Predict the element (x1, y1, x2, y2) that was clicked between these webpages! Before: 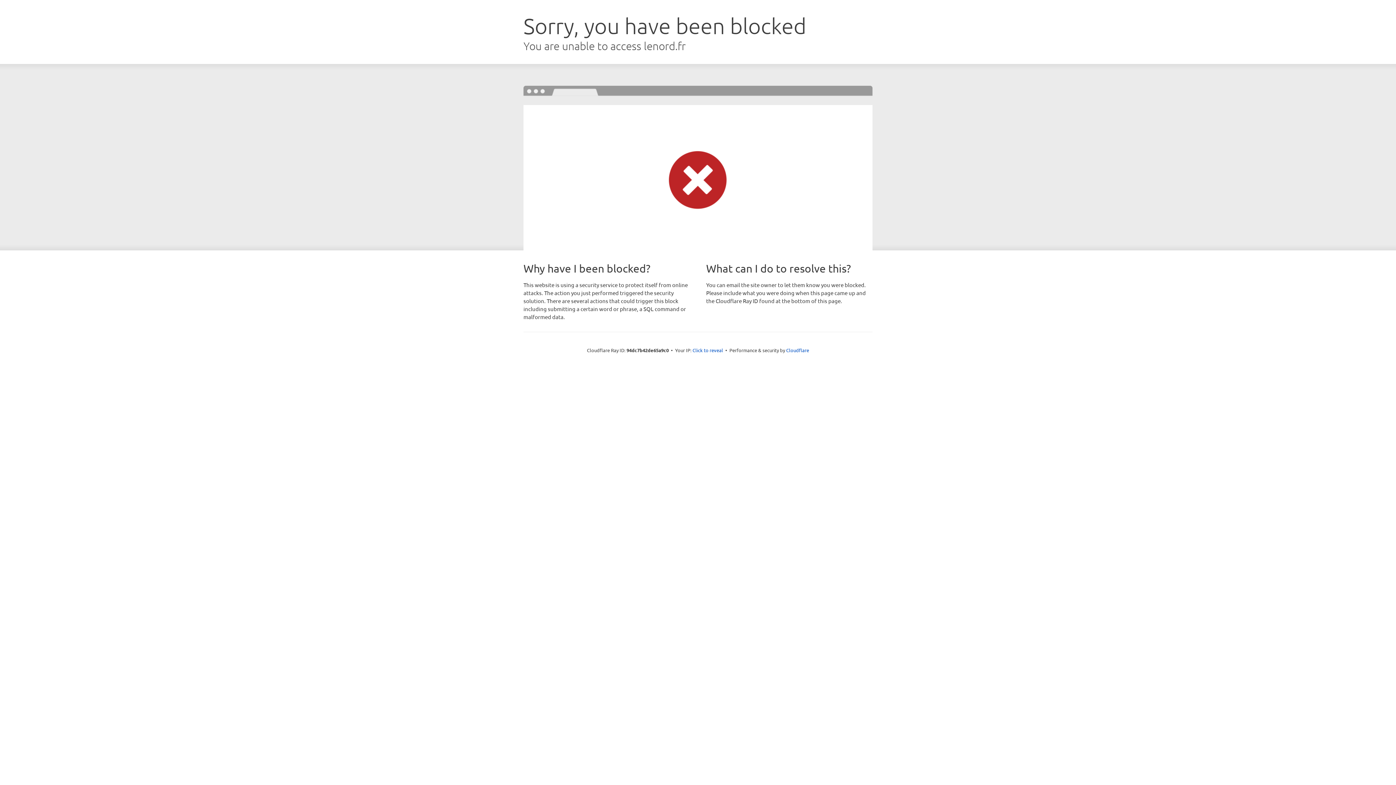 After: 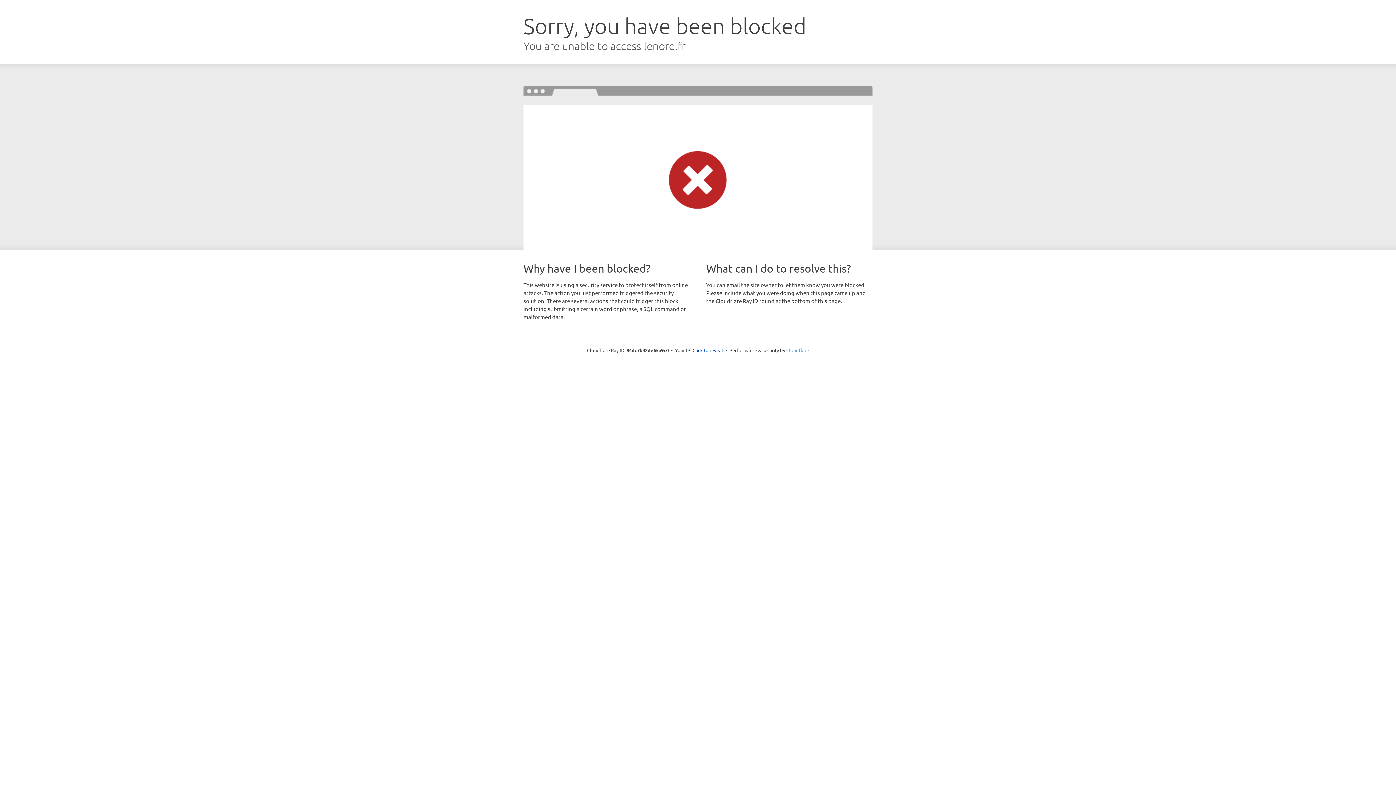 Action: label: Cloudflare bbox: (786, 347, 809, 353)